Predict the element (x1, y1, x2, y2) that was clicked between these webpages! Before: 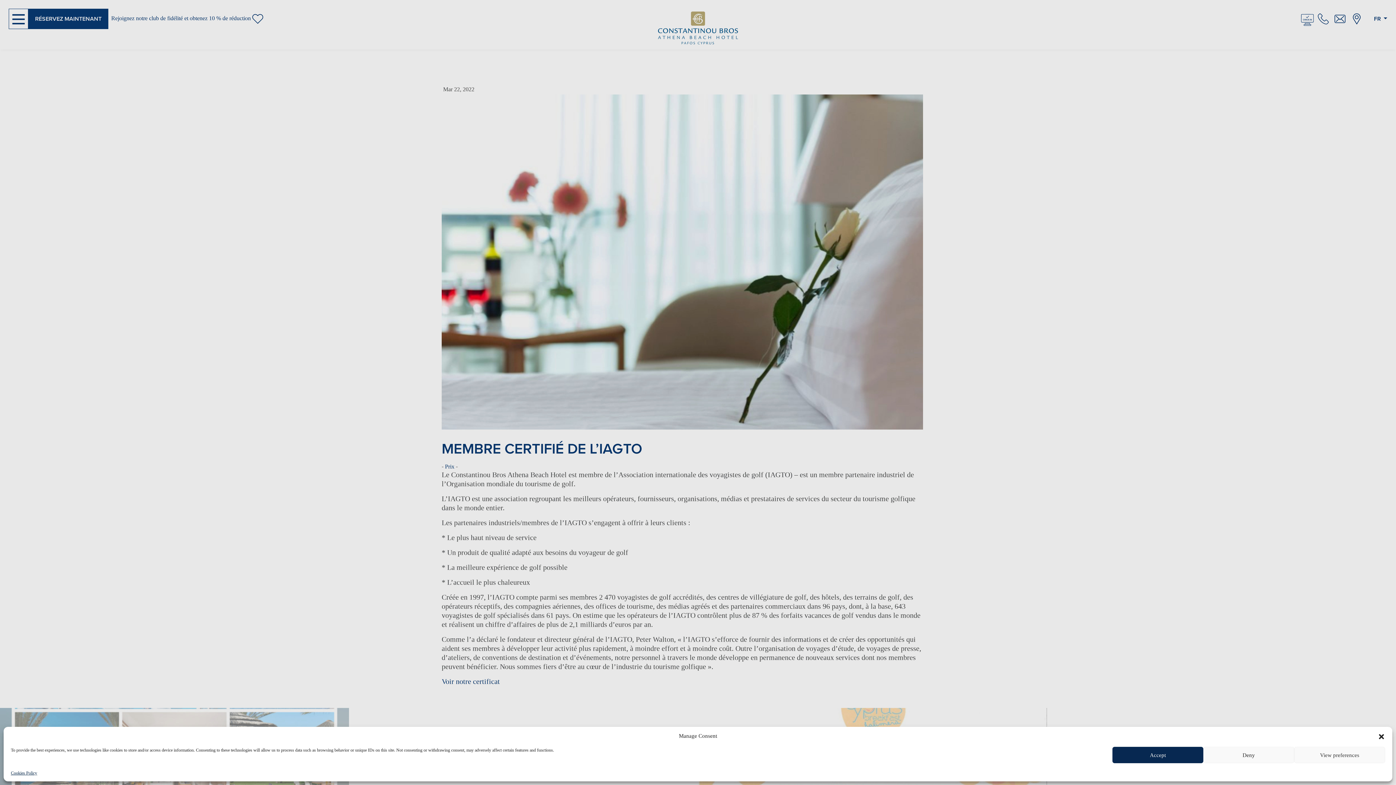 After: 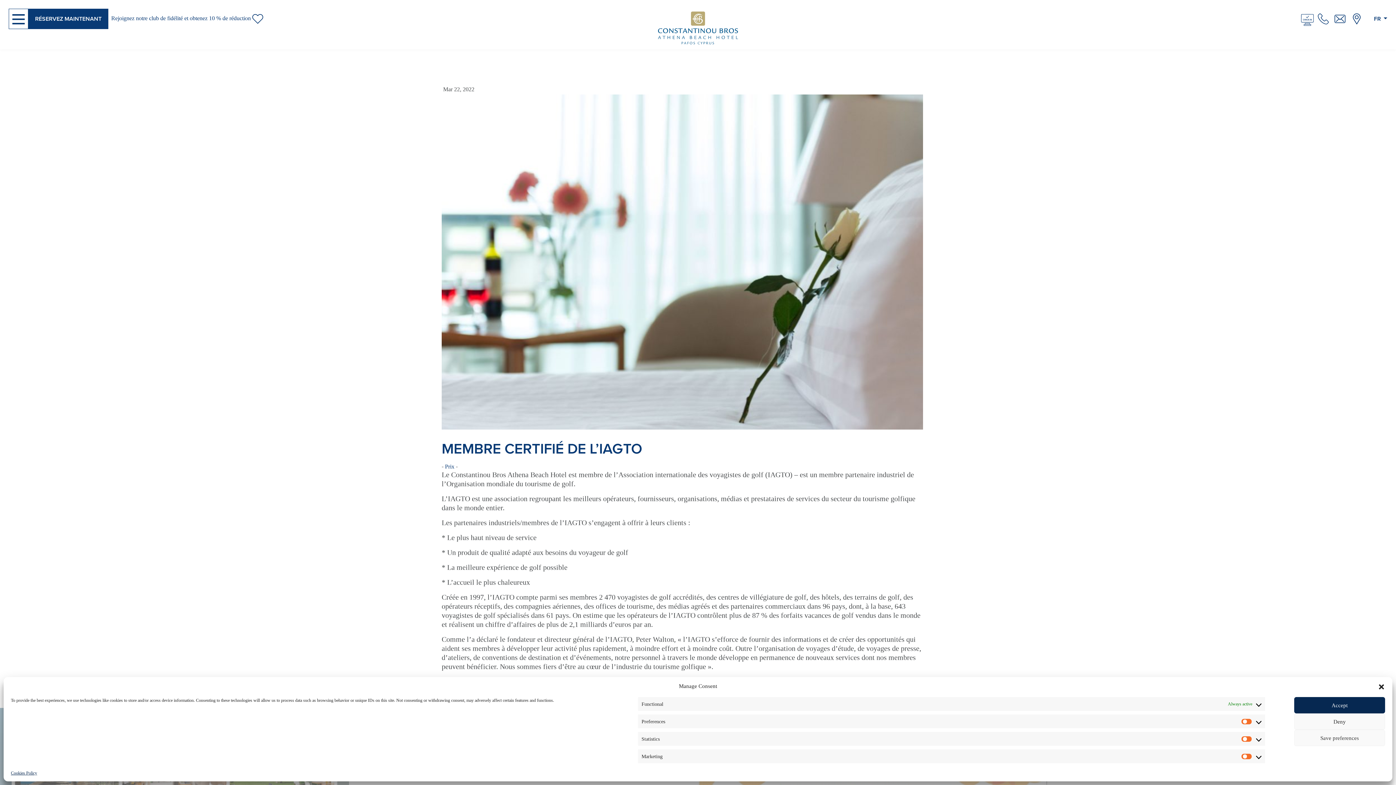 Action: label: View preferences bbox: (1294, 747, 1385, 763)